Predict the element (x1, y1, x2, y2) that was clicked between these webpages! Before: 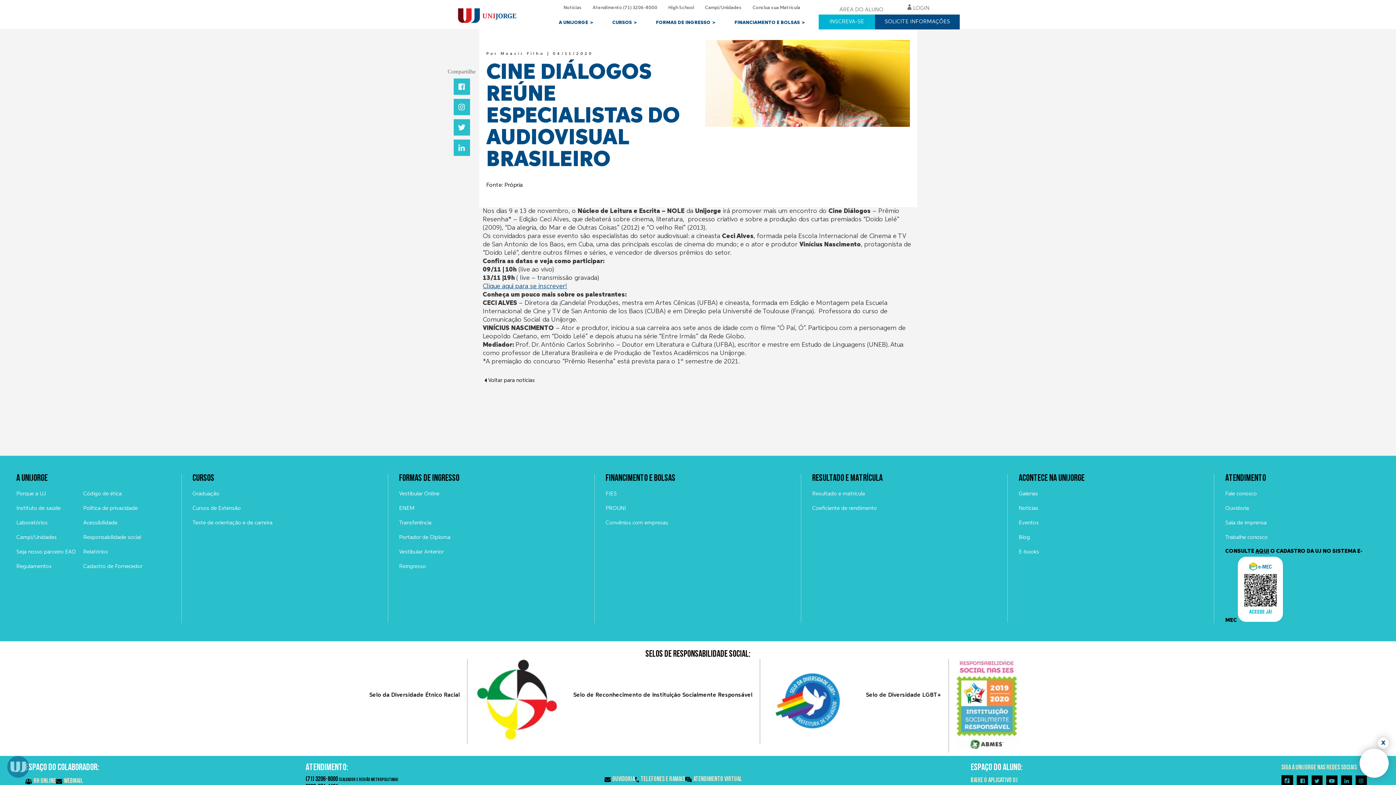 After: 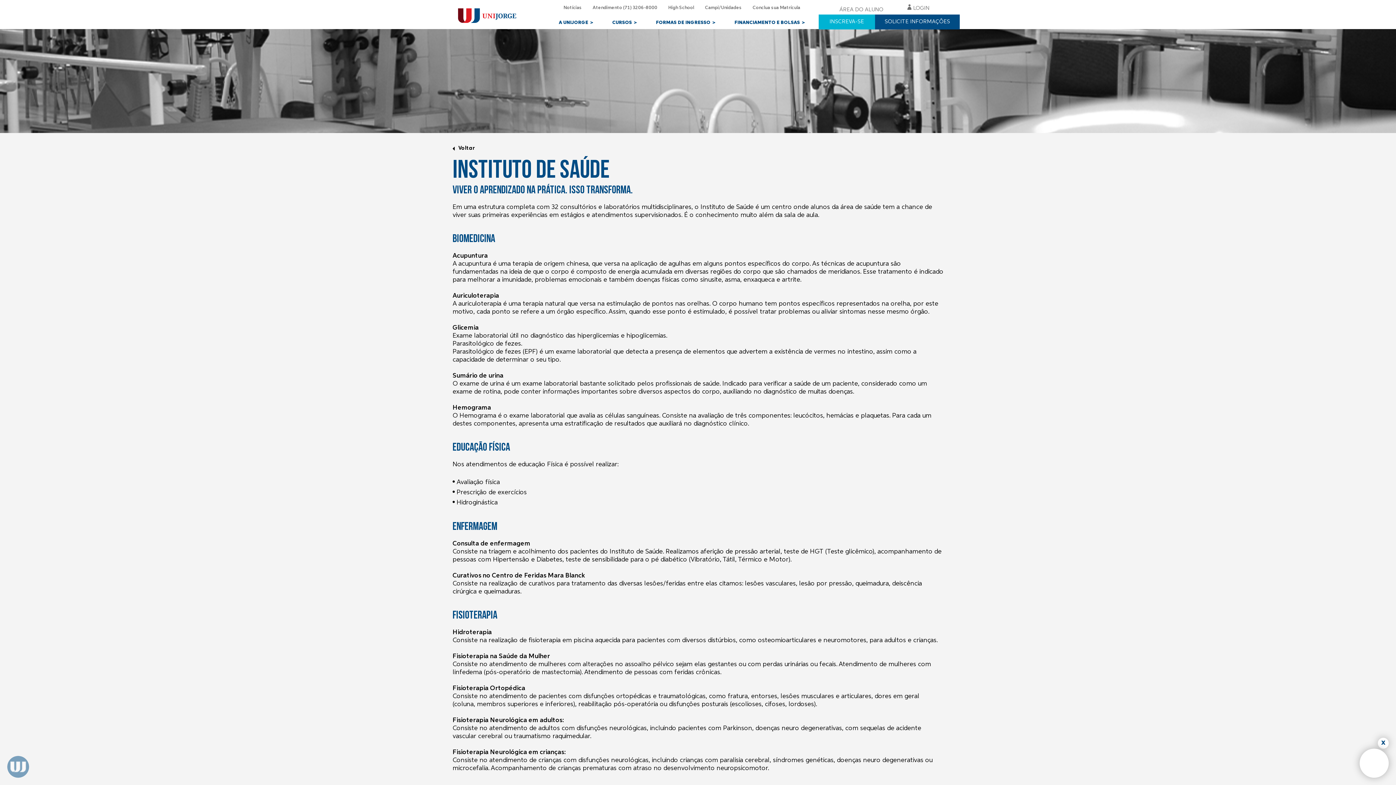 Action: label: Instituto de saúde bbox: (16, 505, 60, 511)